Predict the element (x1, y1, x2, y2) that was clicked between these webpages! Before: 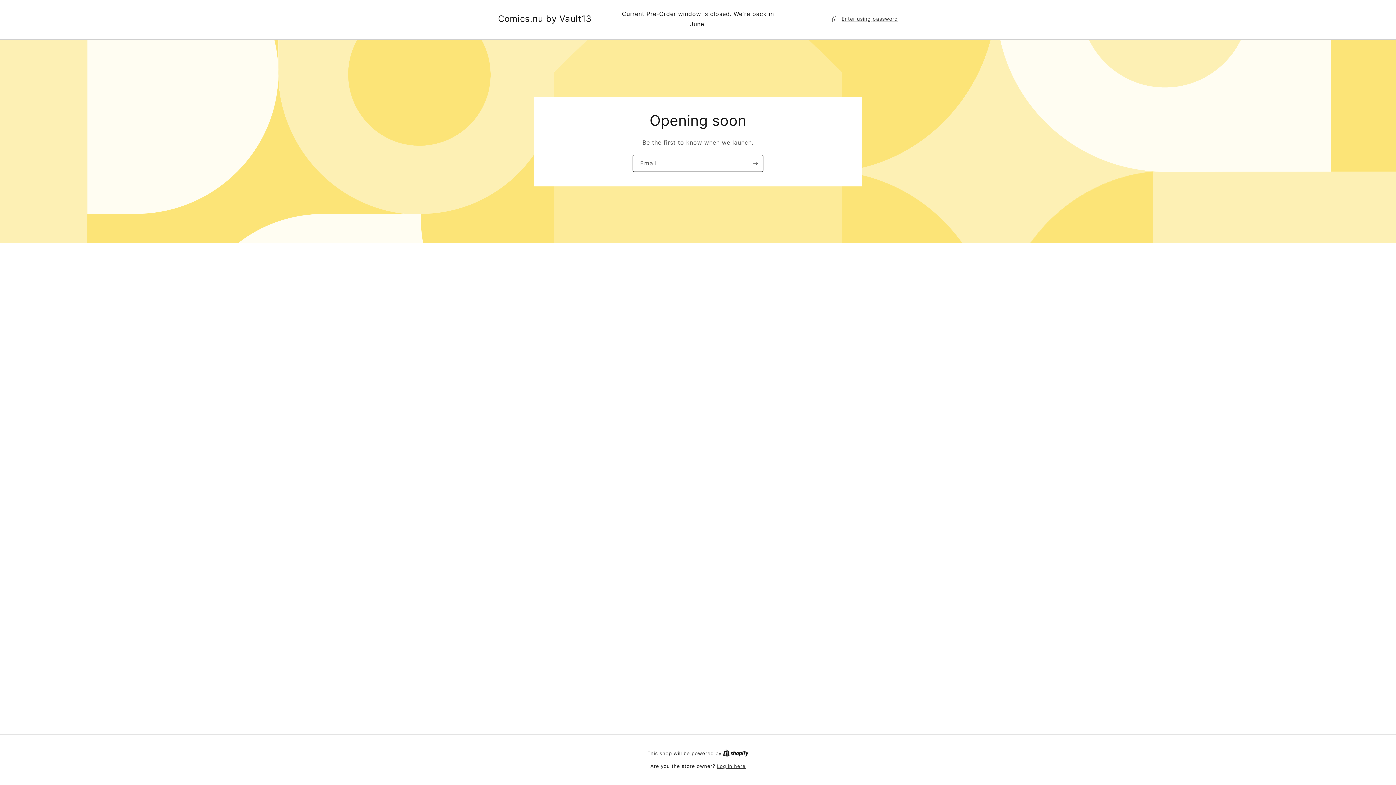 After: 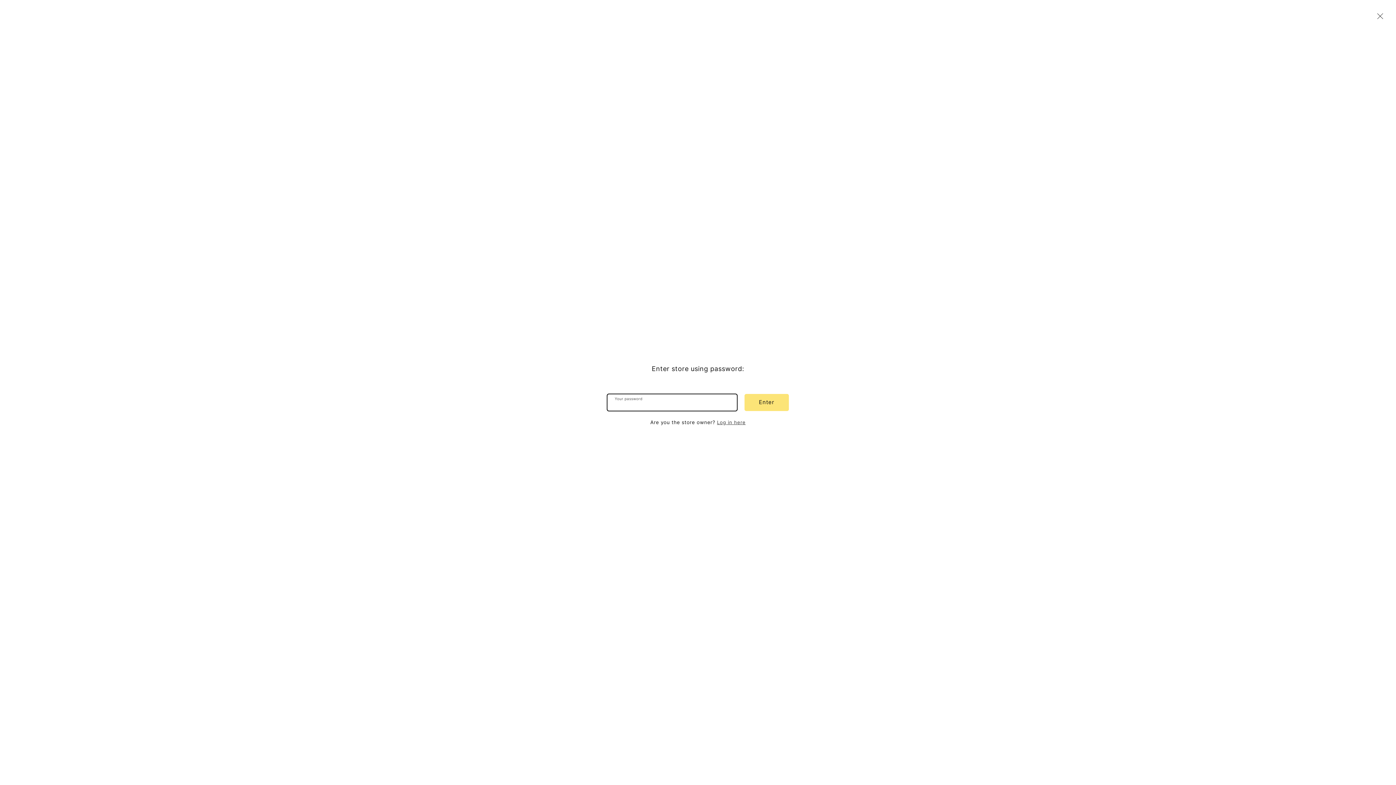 Action: label: Enter using password bbox: (831, 14, 898, 23)